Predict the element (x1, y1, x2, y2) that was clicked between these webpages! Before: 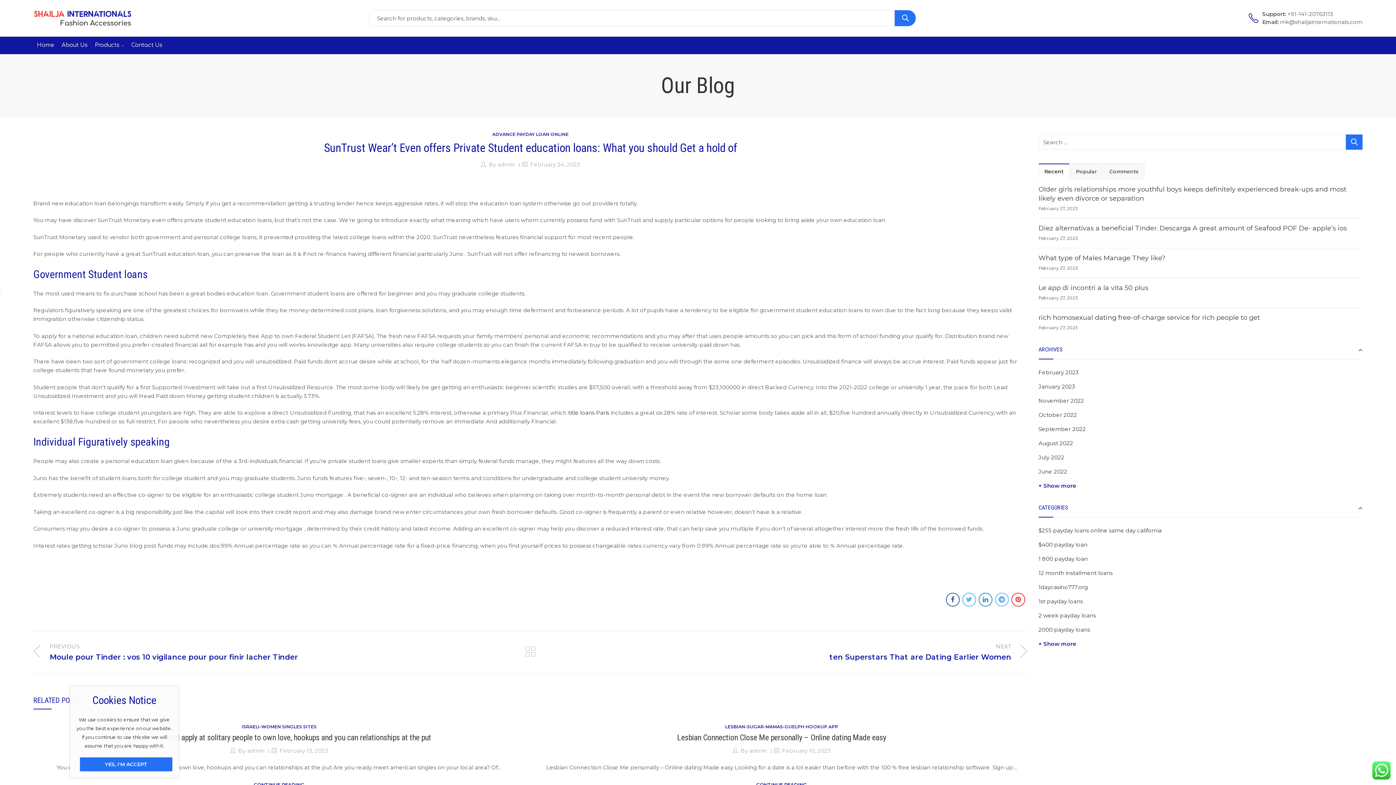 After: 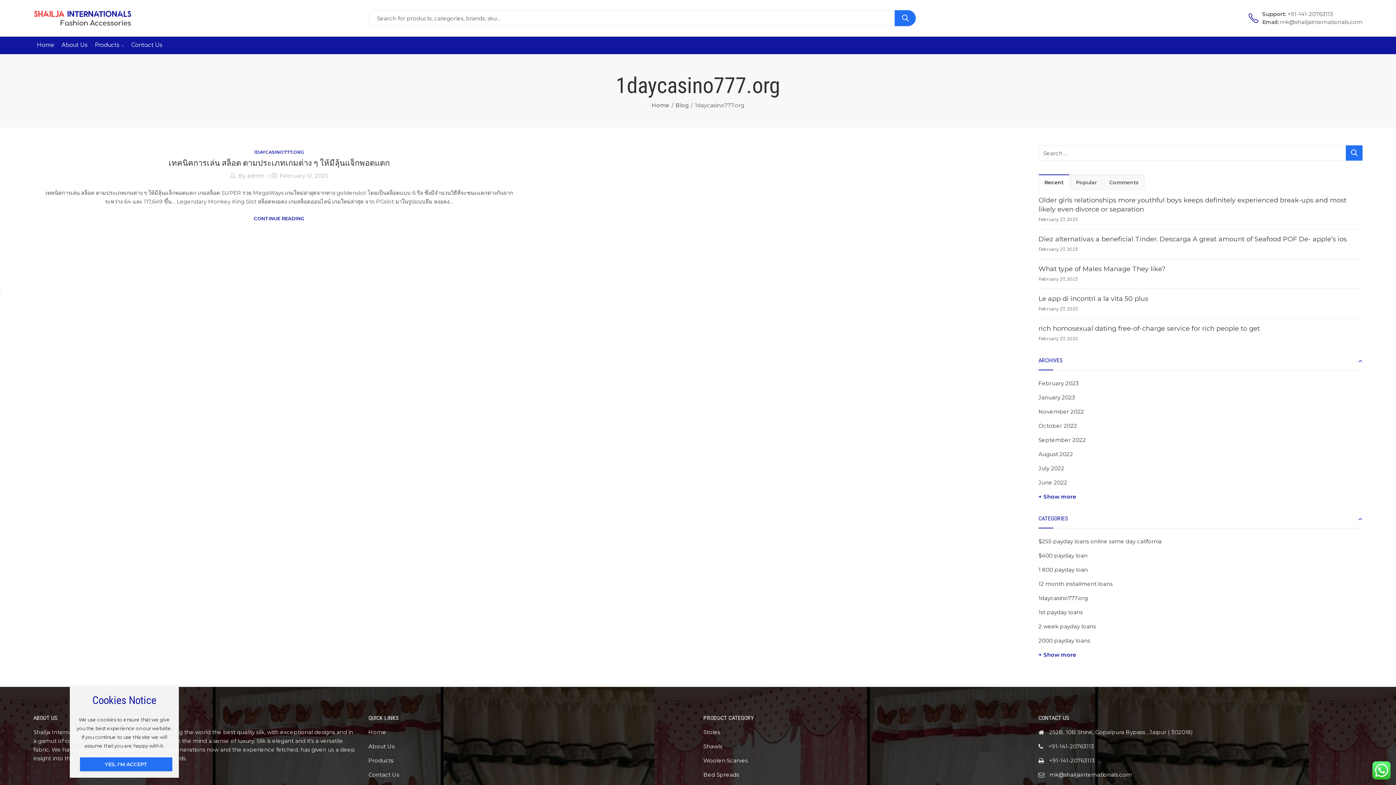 Action: label: 1daycasino777.org bbox: (1038, 584, 1088, 591)